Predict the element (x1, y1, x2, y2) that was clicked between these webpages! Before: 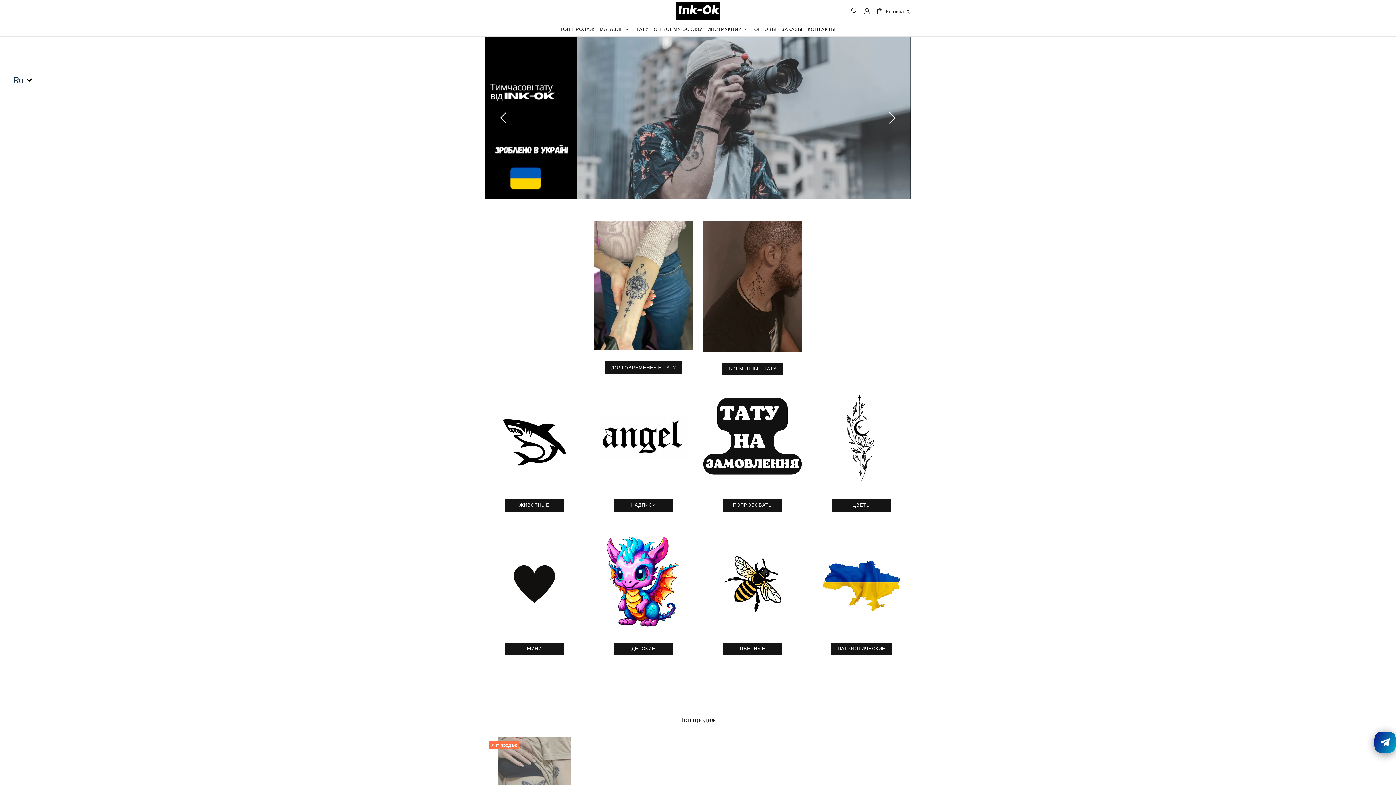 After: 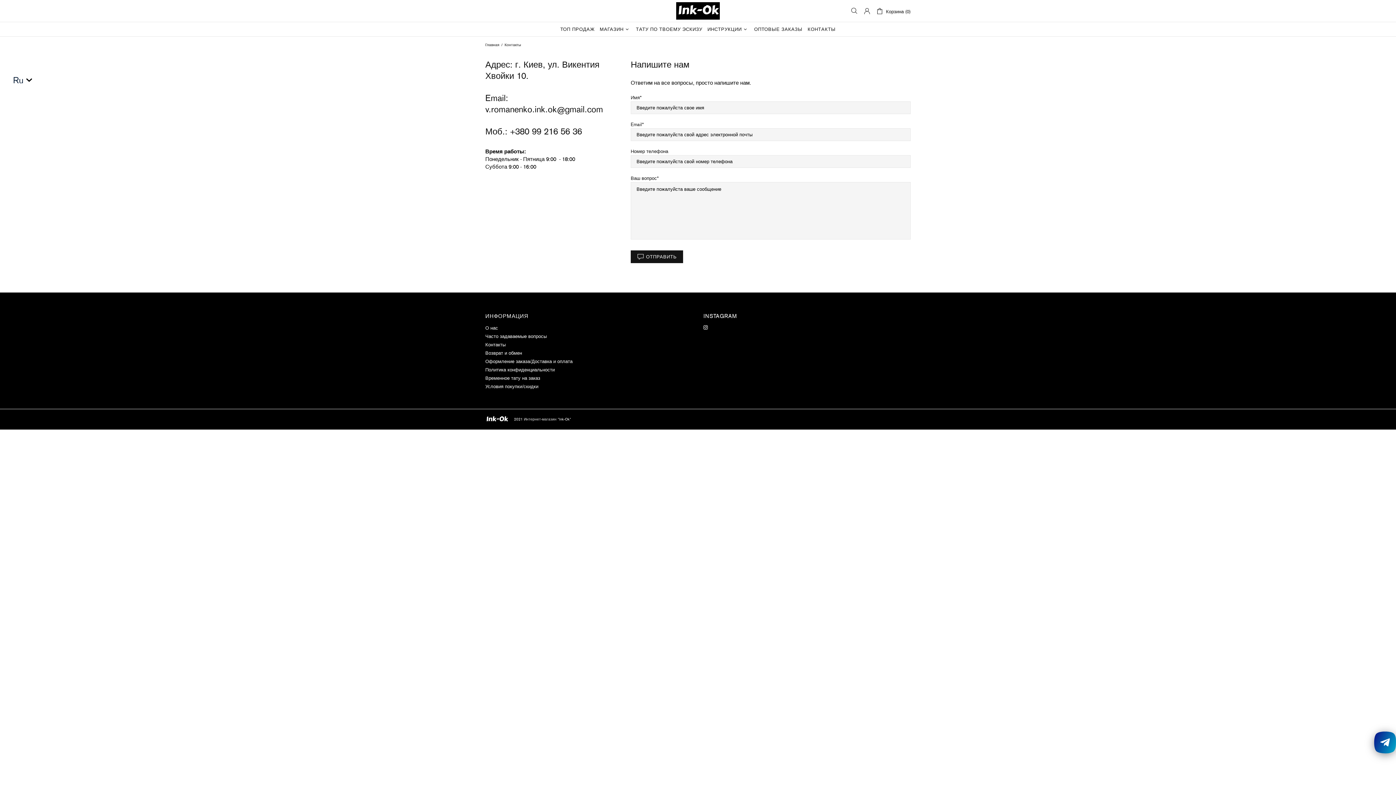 Action: label: КОНТАКТЫ bbox: (805, 22, 838, 36)